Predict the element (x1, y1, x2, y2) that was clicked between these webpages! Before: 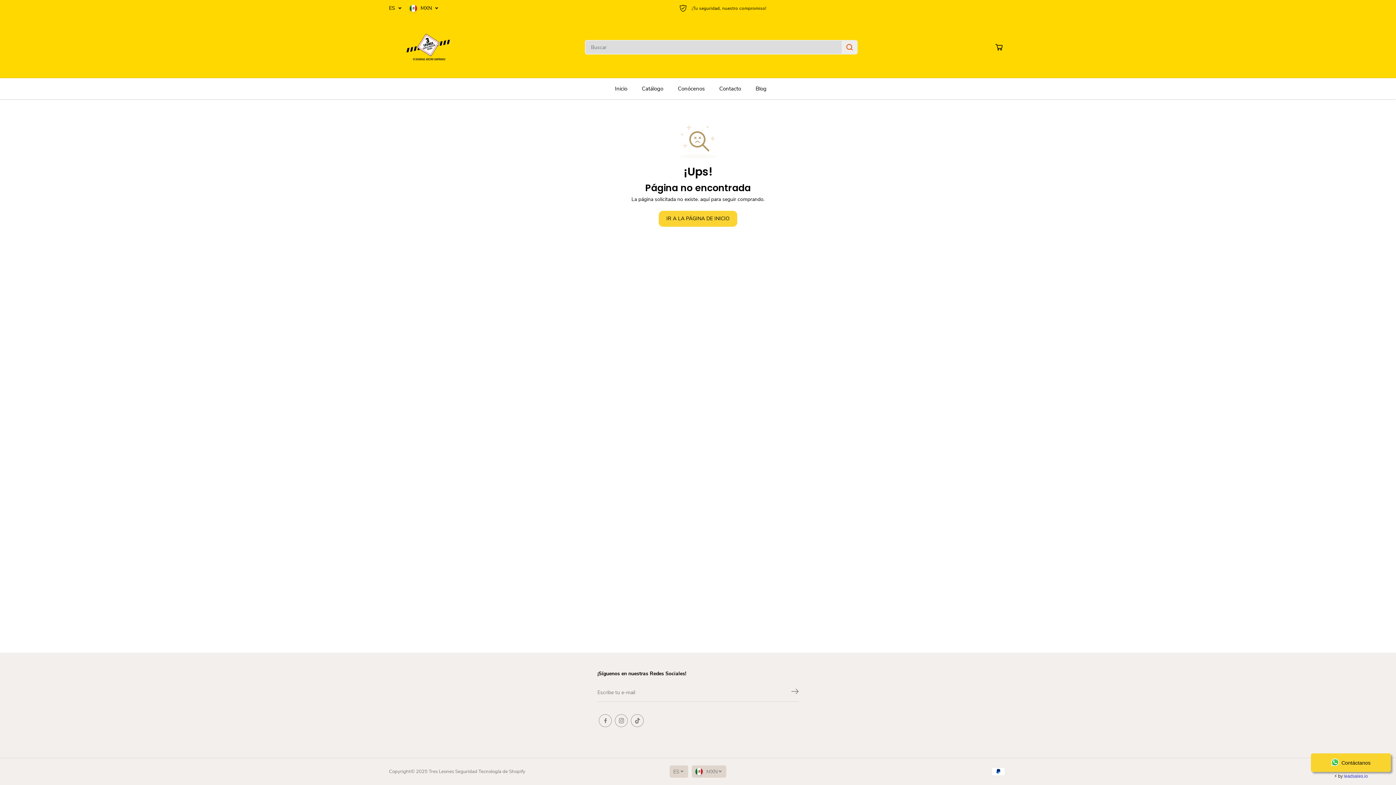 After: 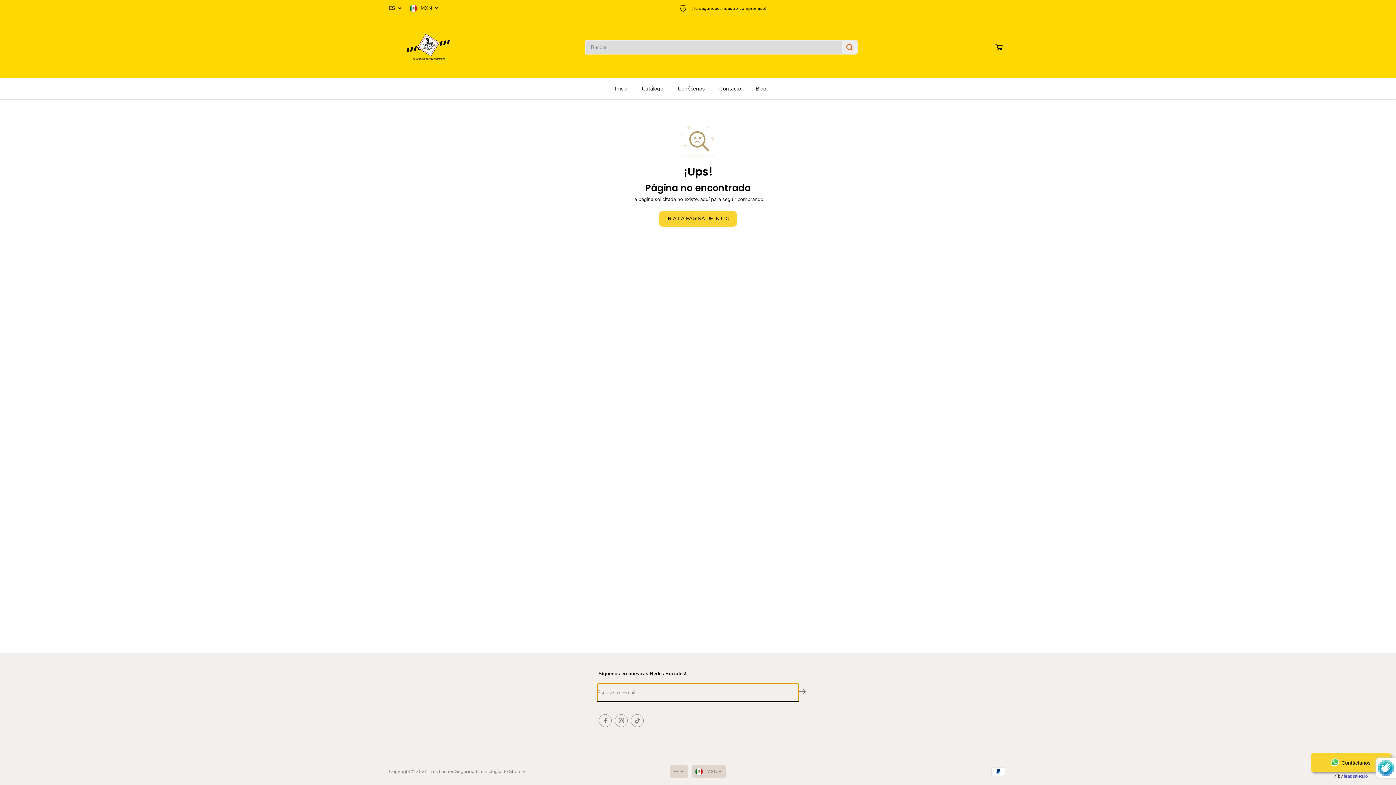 Action: bbox: (791, 684, 798, 702) label: Subscribe